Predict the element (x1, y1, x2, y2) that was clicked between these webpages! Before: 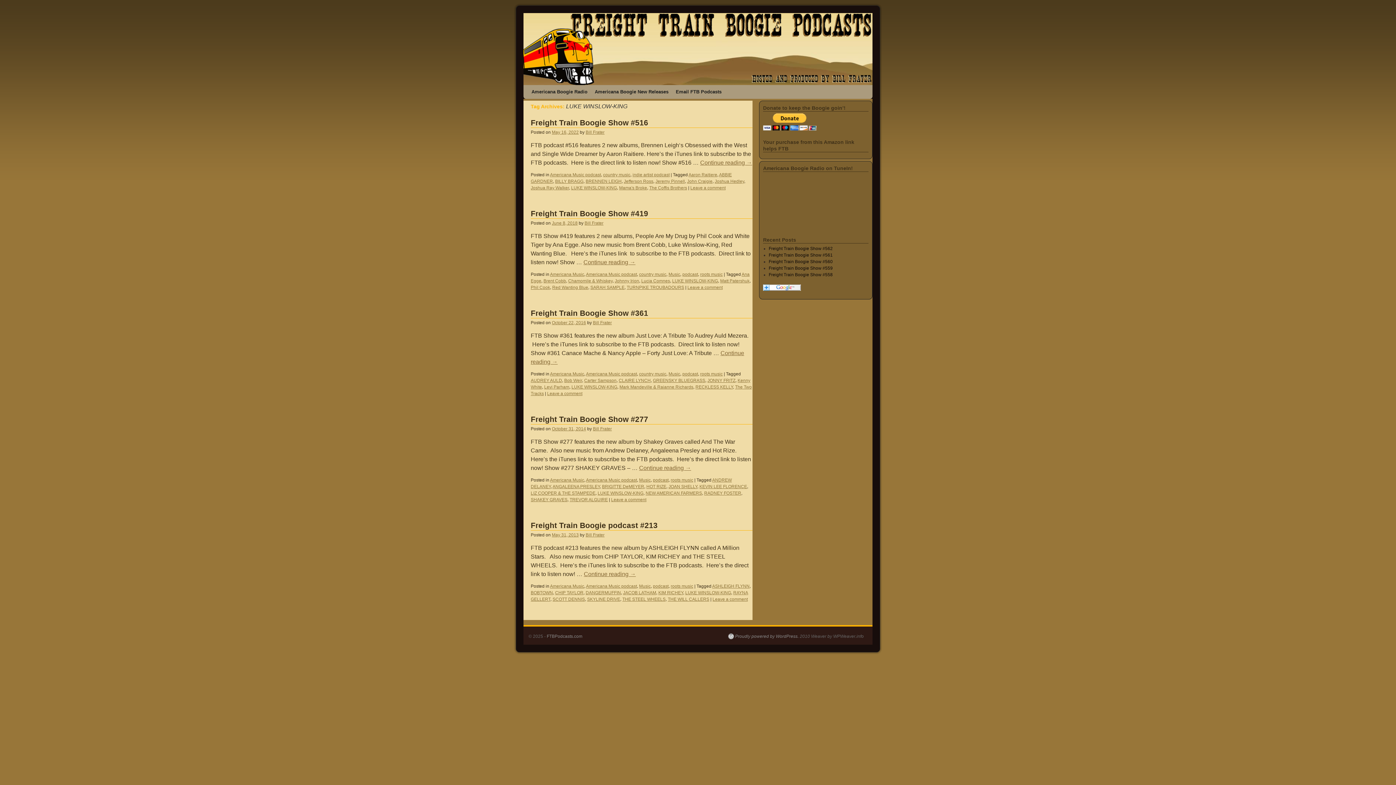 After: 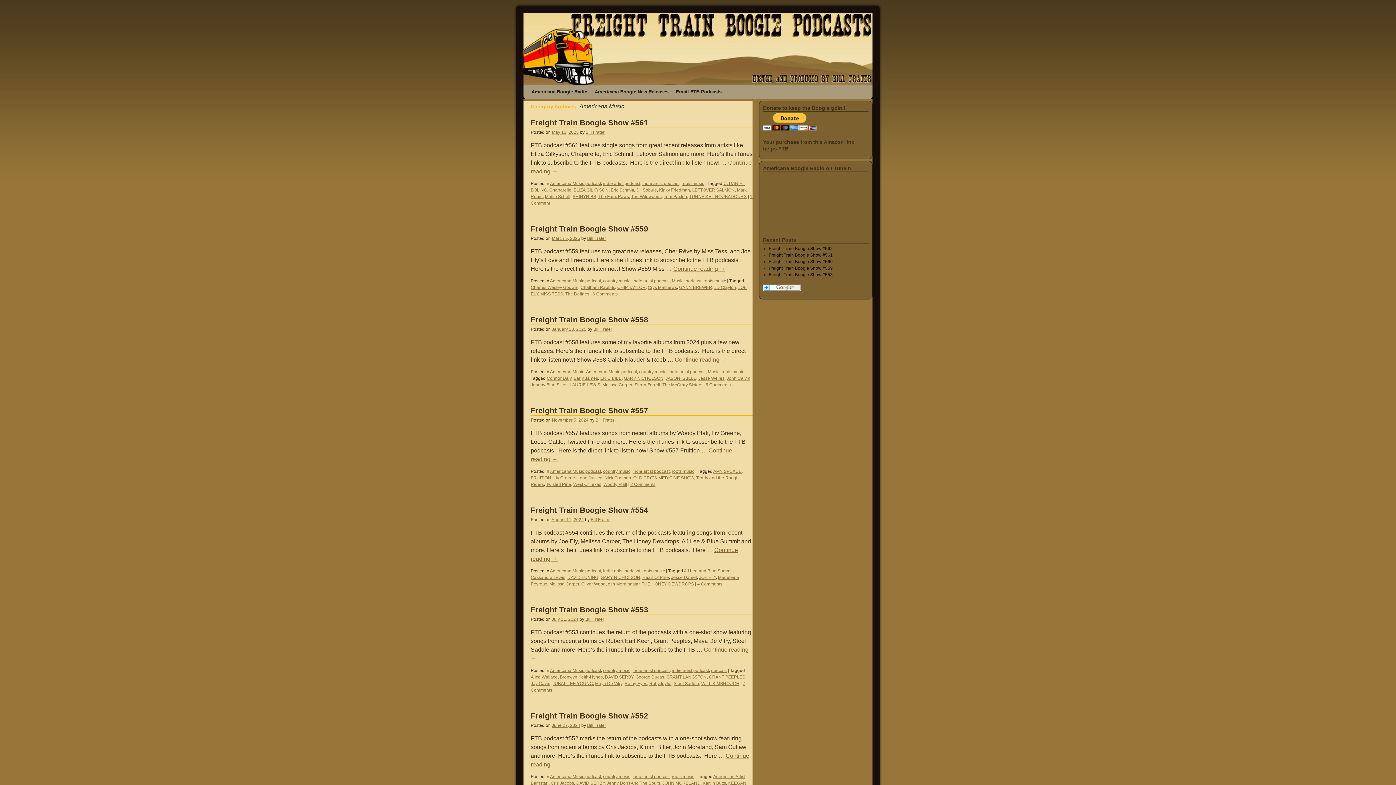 Action: bbox: (550, 371, 584, 376) label: Americana Music